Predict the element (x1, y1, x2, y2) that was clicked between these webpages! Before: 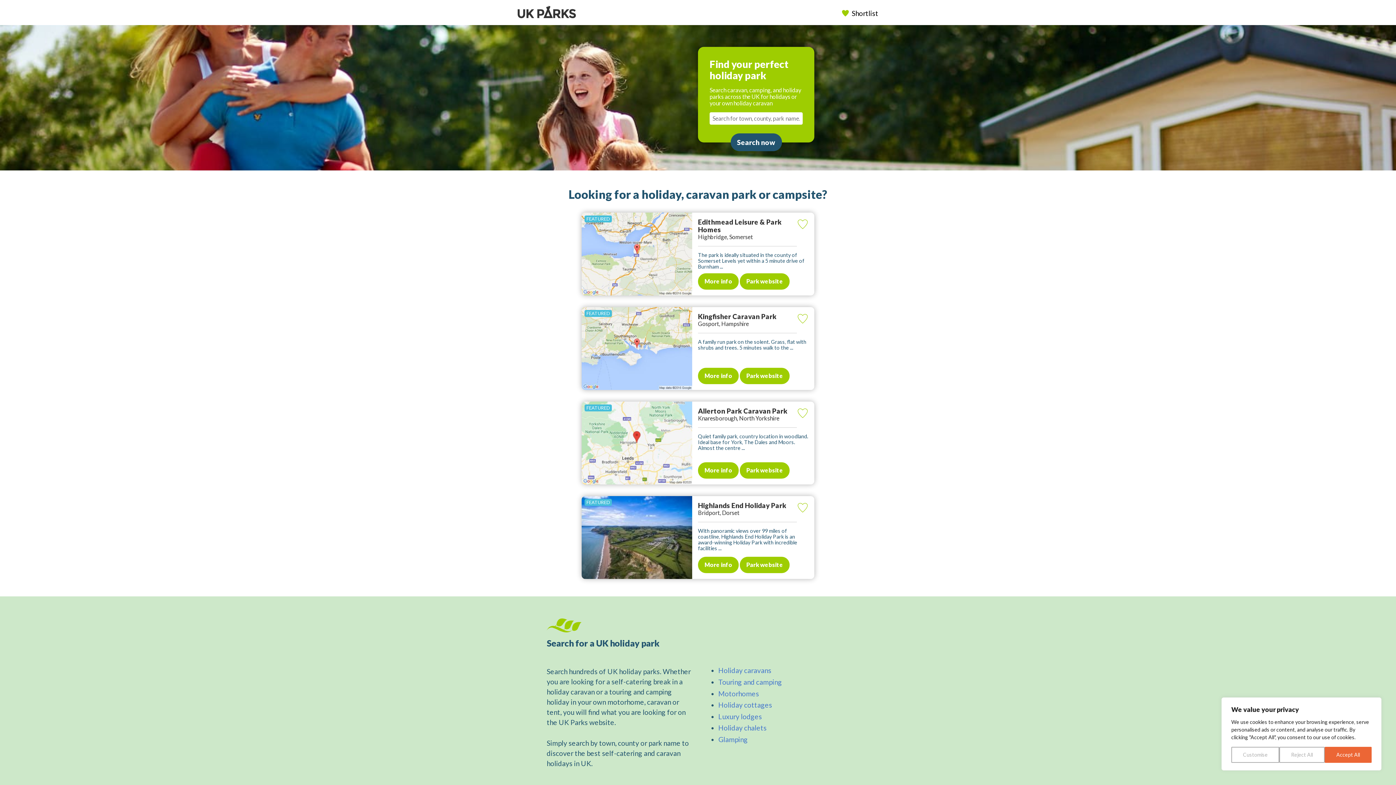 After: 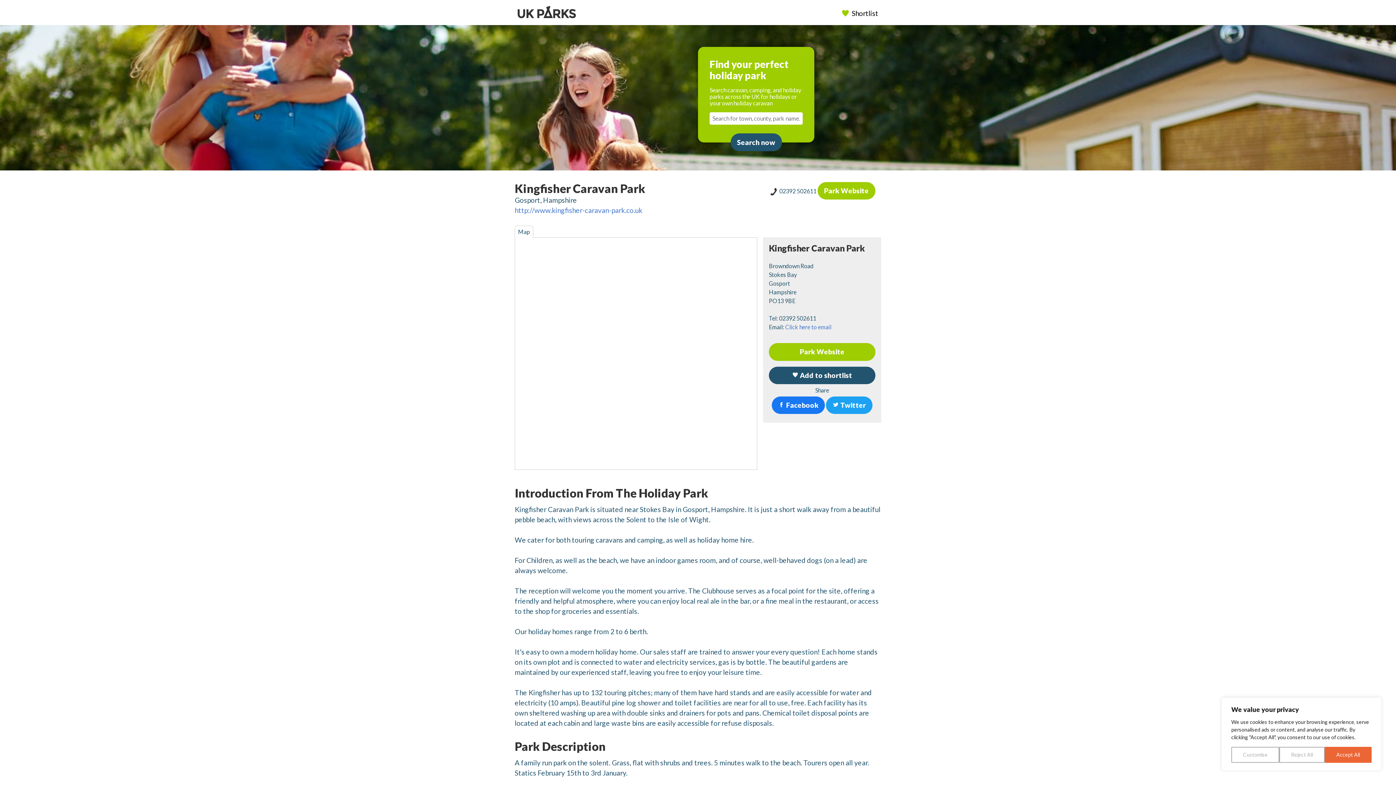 Action: label: Kingfisher Caravan Park
Gosport, Hampshire bbox: (698, 312, 797, 333)